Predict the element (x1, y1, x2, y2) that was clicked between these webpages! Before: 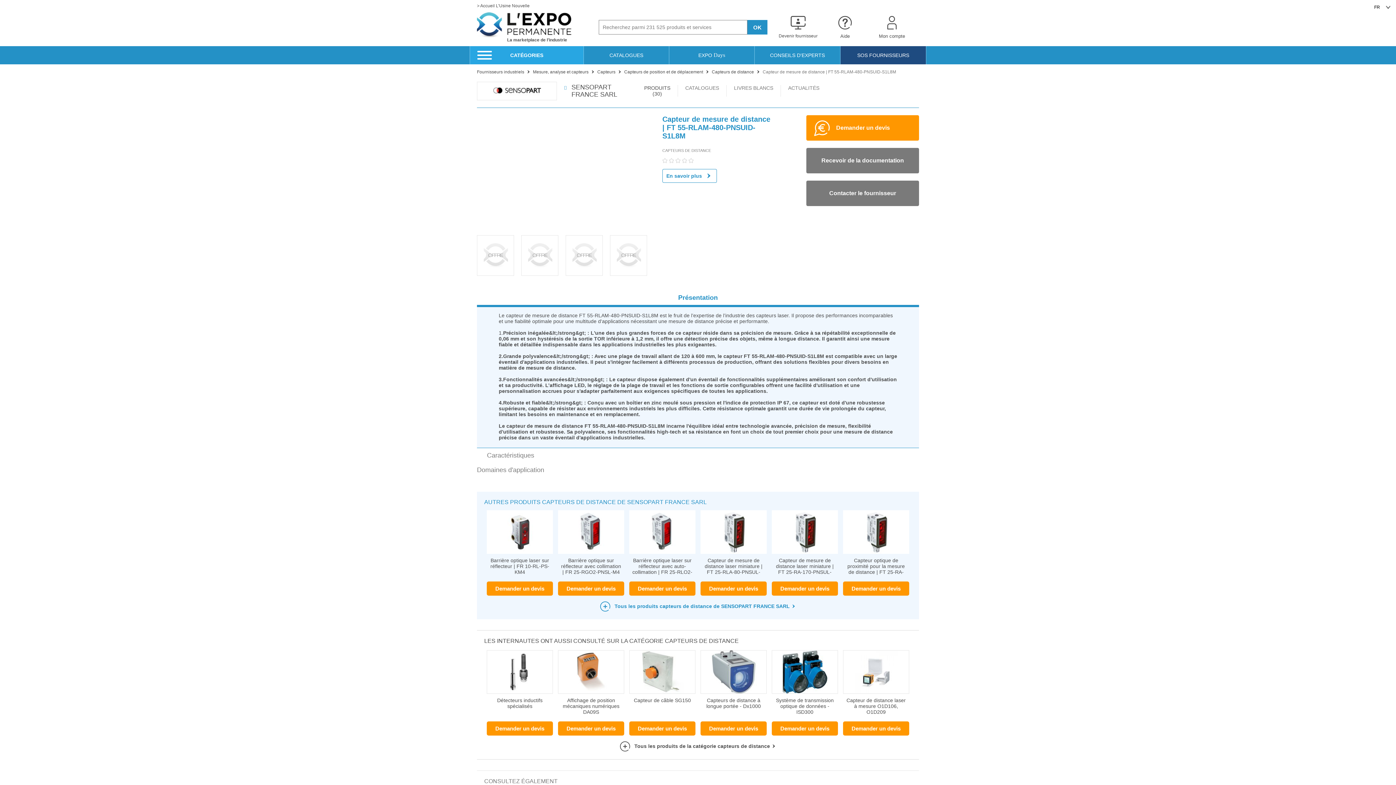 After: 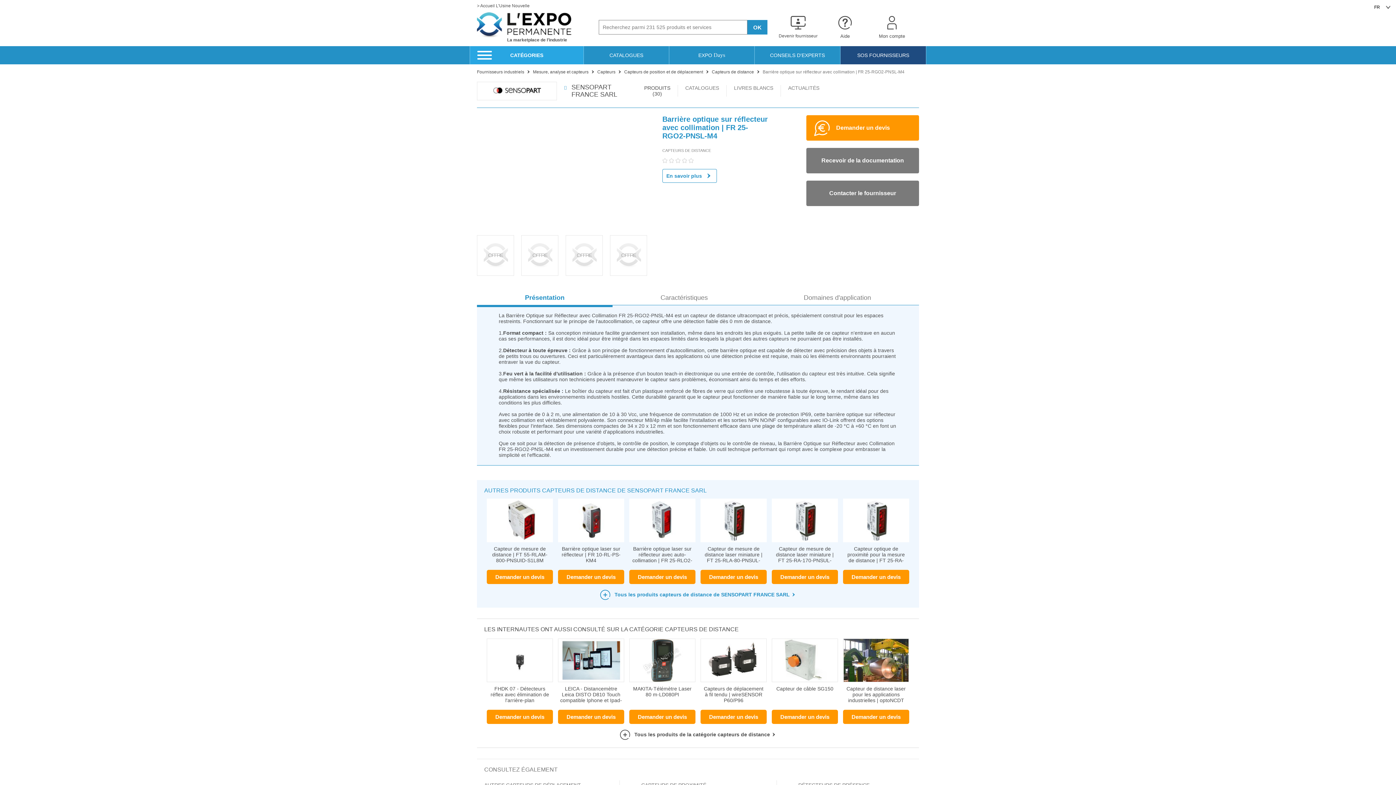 Action: label: Barrière optique sur réflecteur avec collimation | FR 25-RGO2-PNSL-M4 bbox: (558, 510, 624, 576)